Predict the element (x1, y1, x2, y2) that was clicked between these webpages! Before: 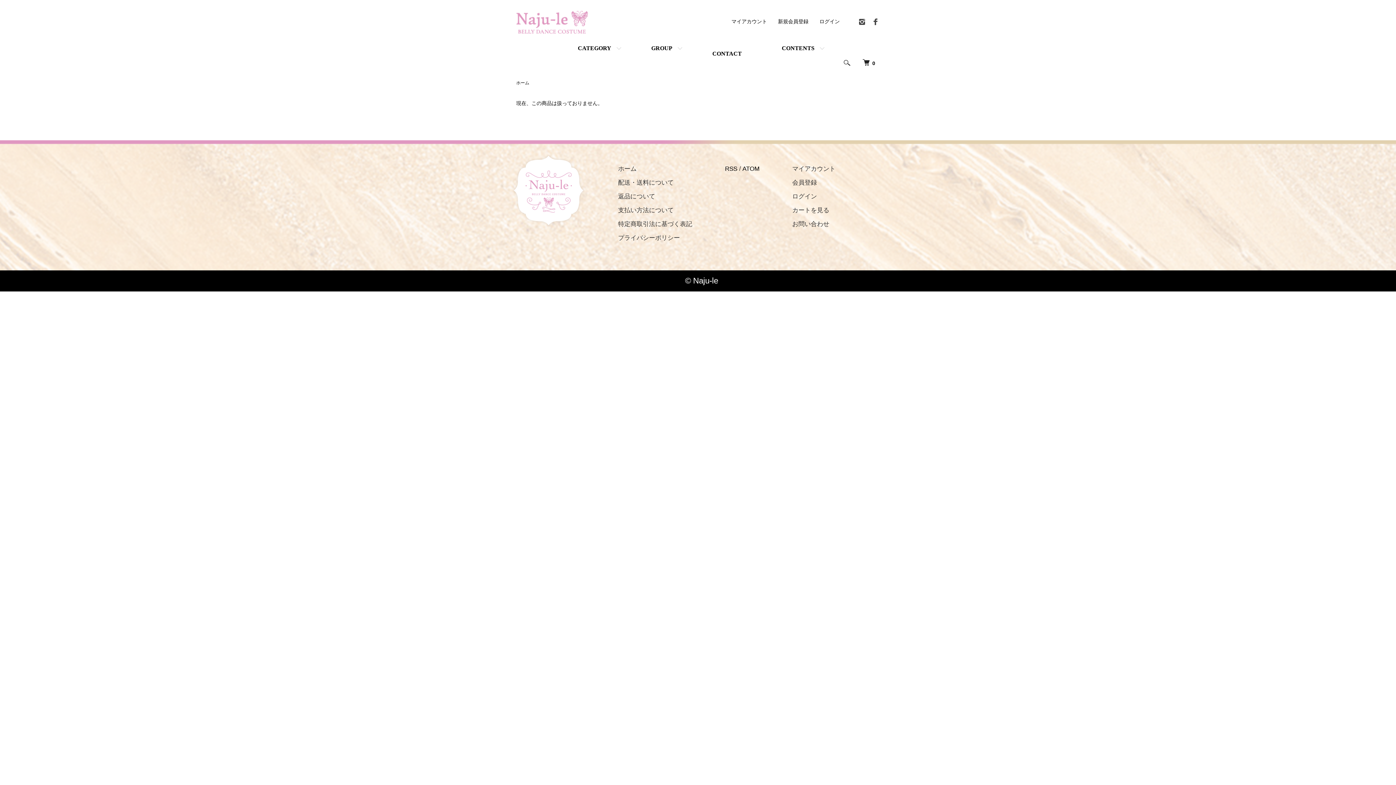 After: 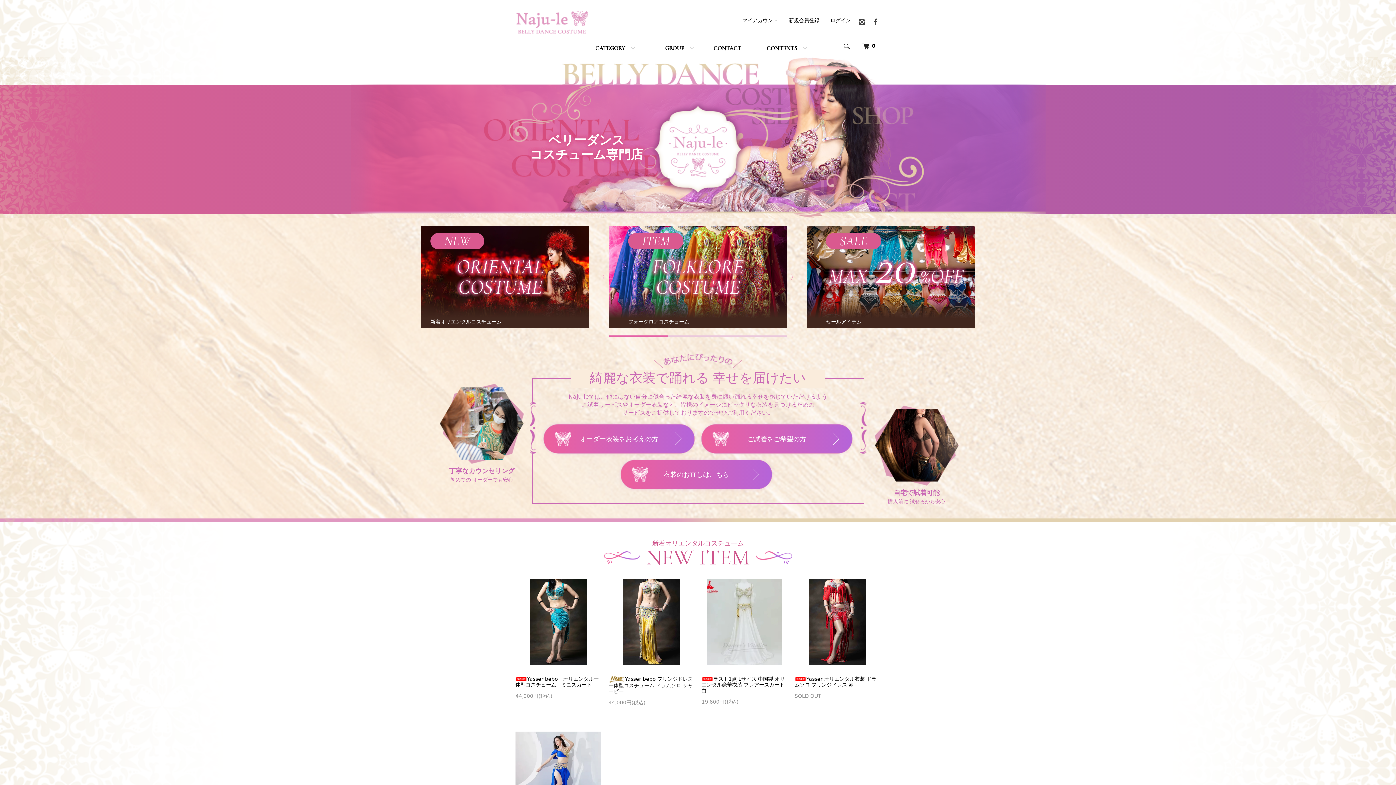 Action: bbox: (516, 80, 529, 85) label: ホーム